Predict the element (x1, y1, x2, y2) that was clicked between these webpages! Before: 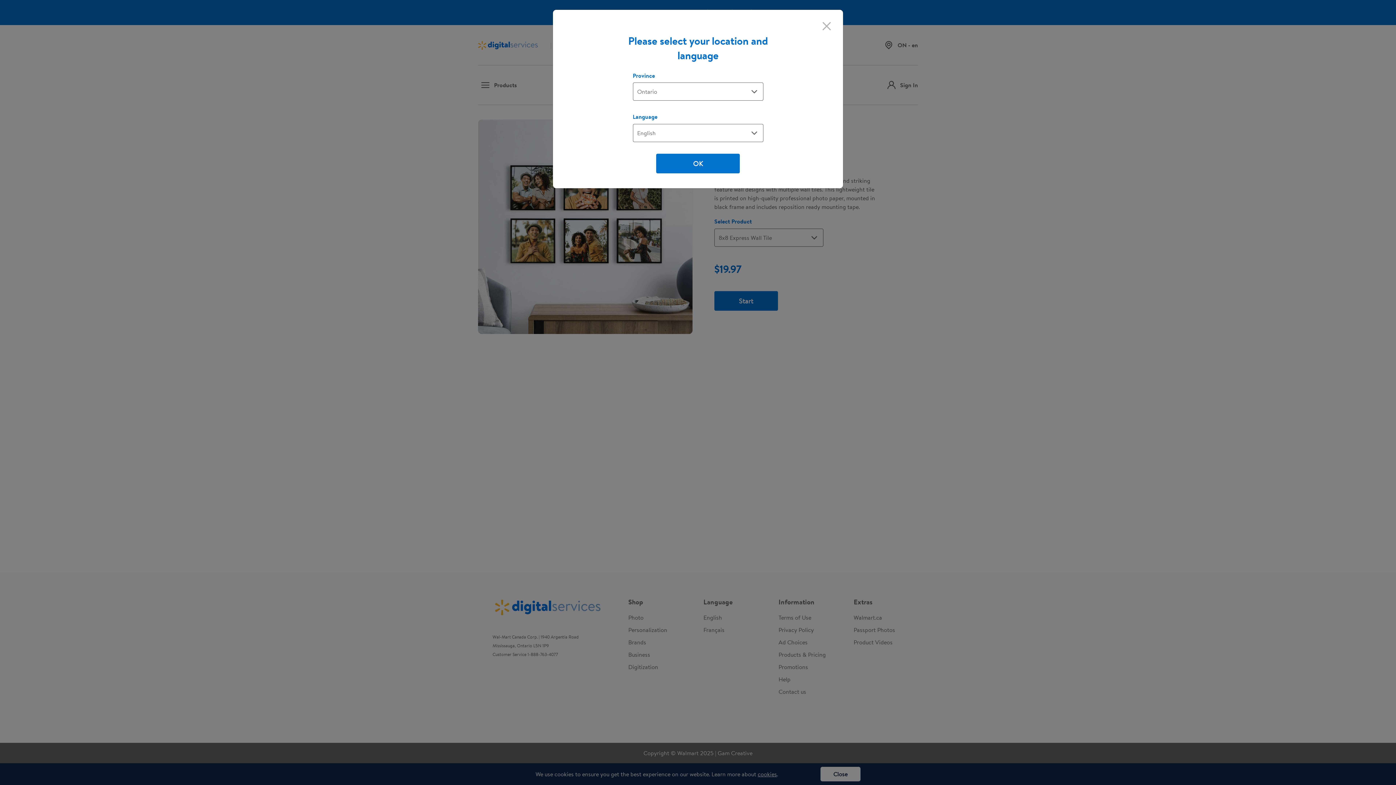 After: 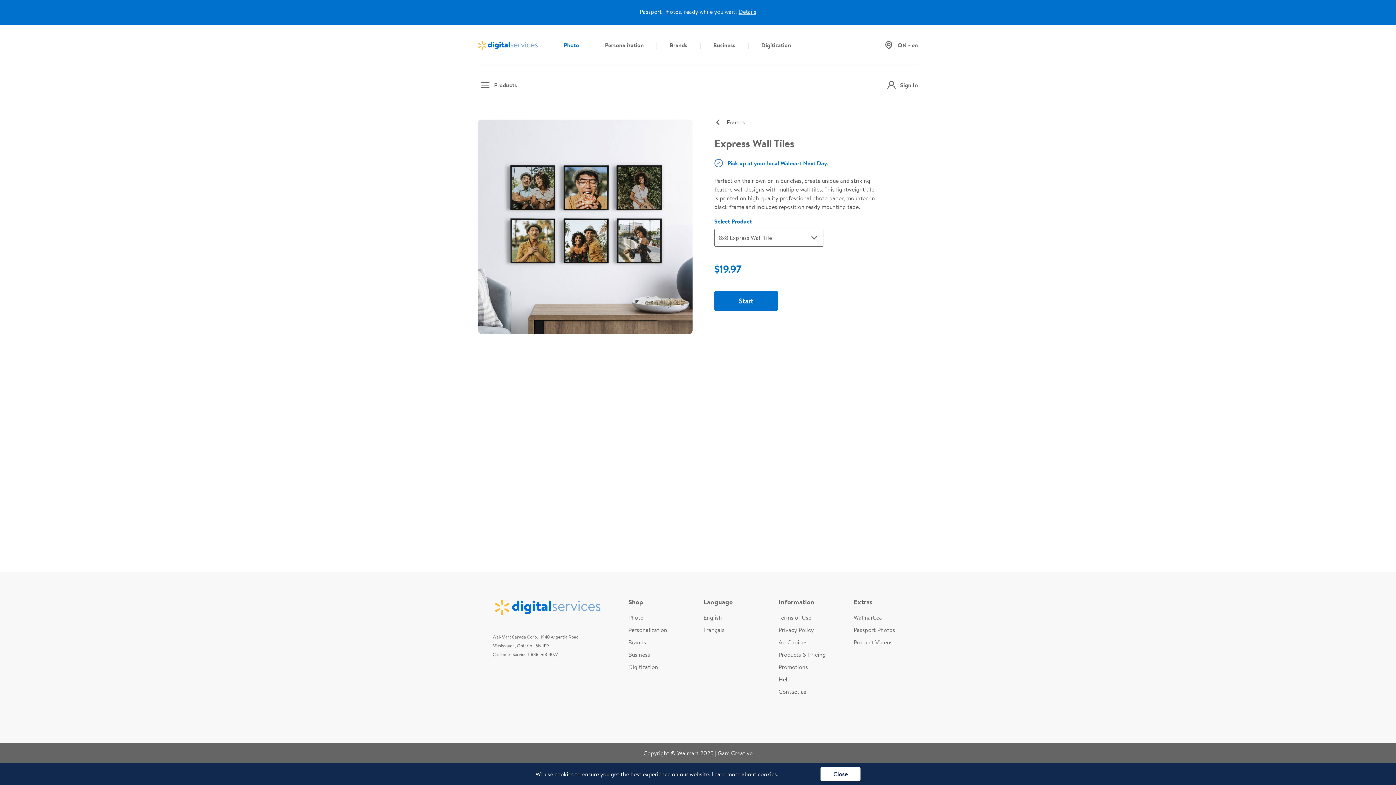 Action: bbox: (656, 153, 739, 173) label: OK